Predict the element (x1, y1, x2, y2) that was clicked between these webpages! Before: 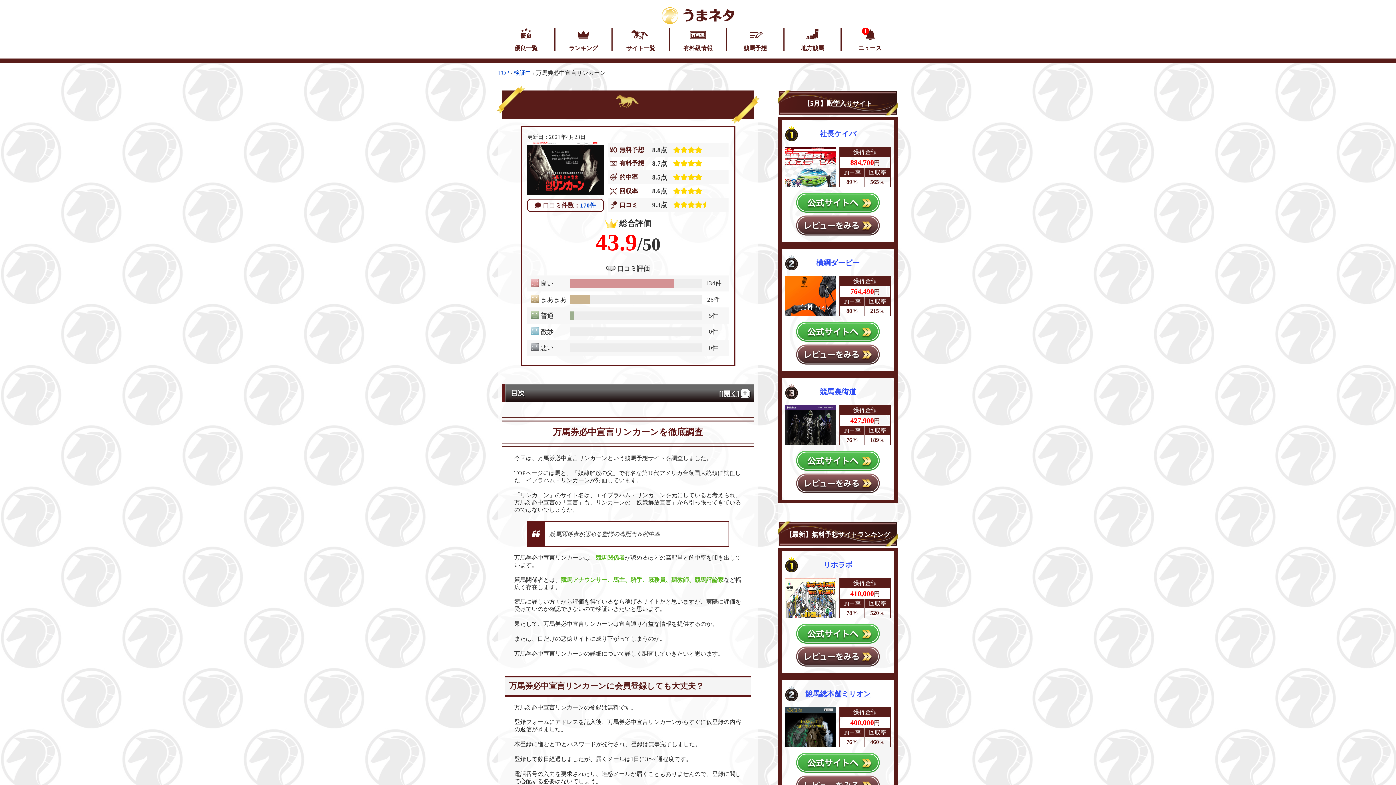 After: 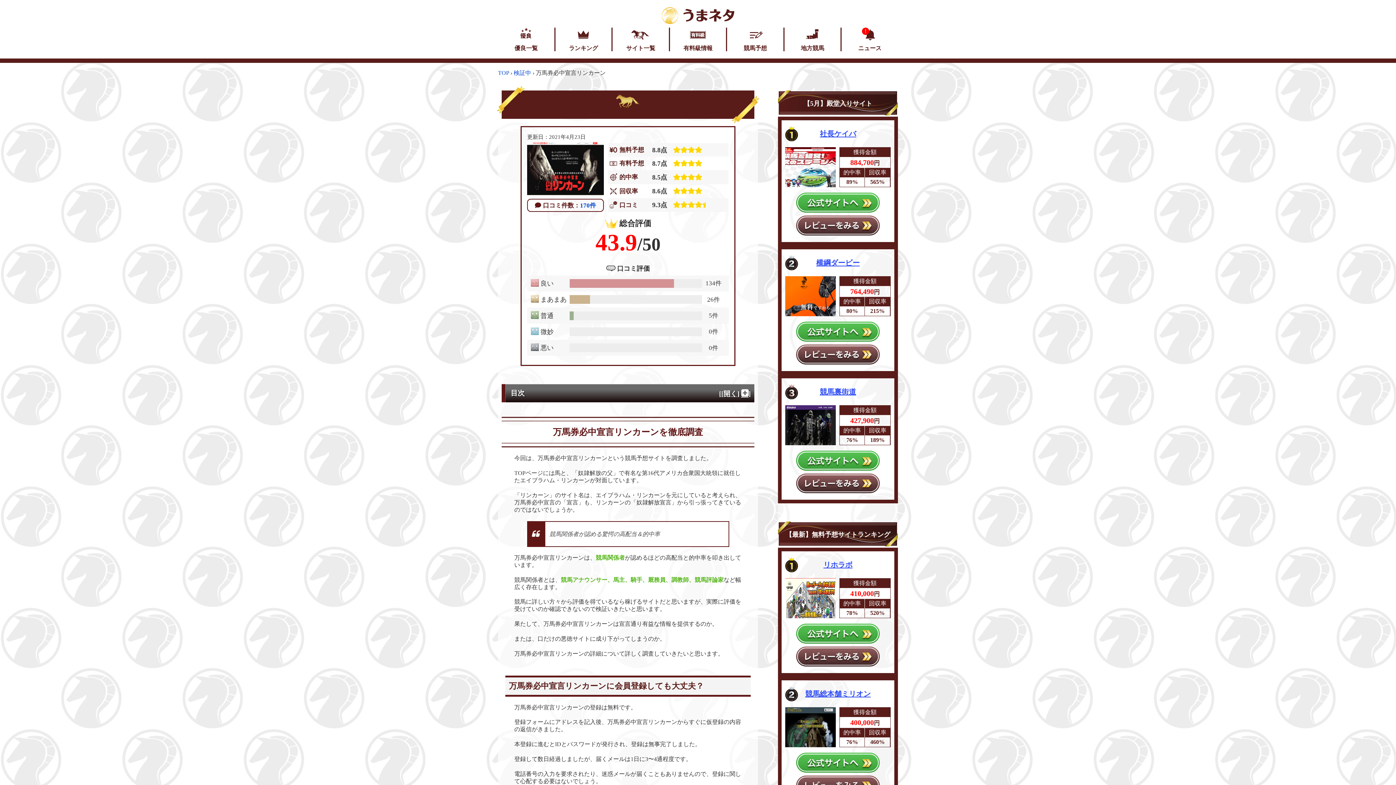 Action: bbox: (796, 321, 880, 341)